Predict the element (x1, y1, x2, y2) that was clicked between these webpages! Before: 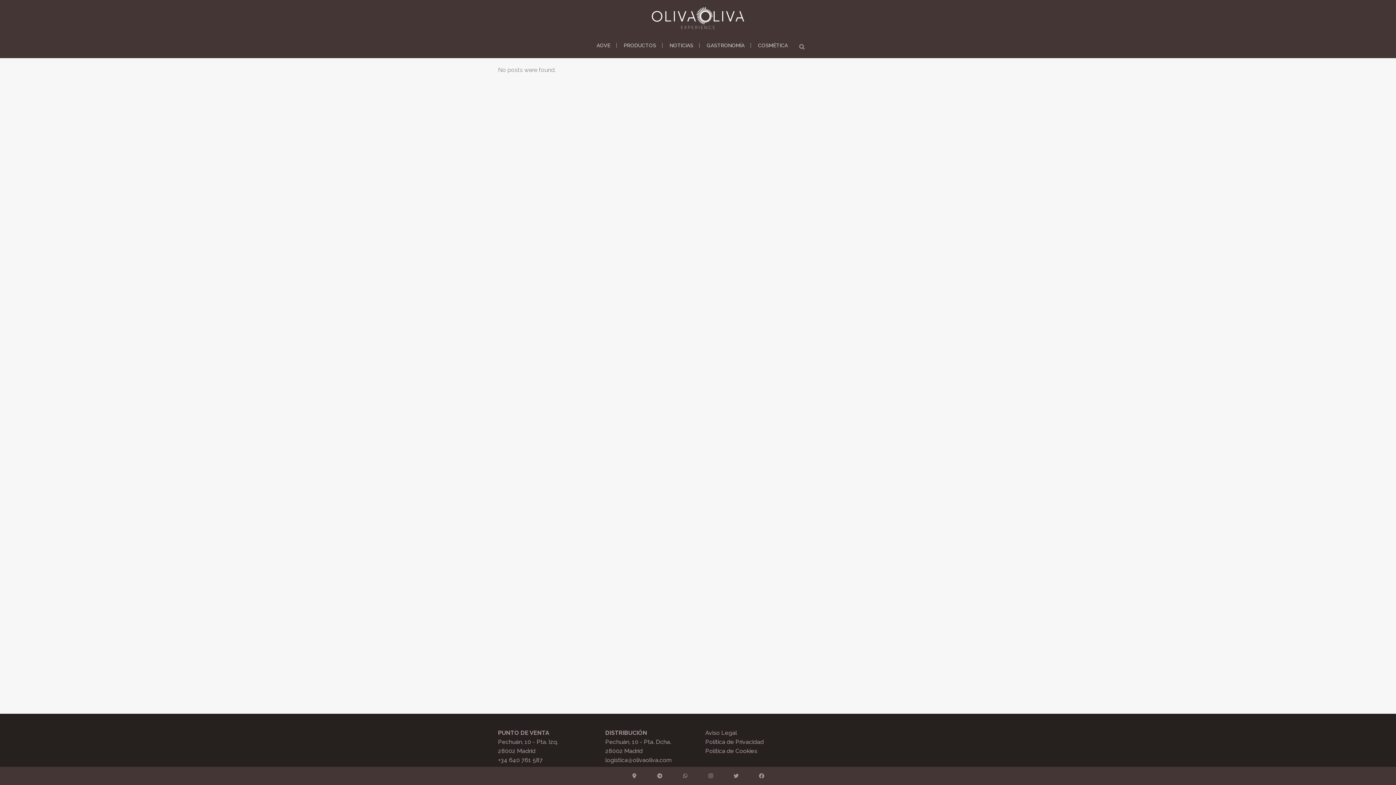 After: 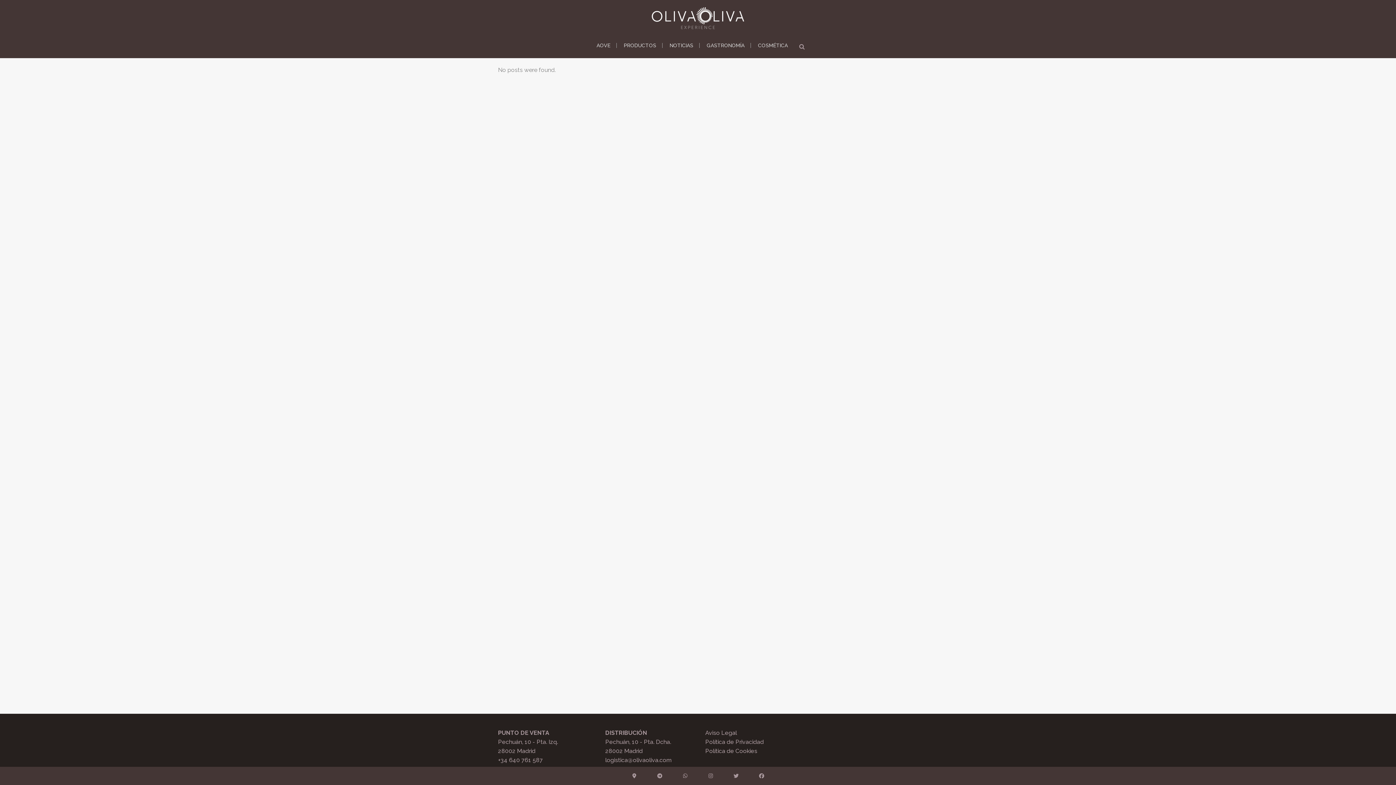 Action: bbox: (621, 767, 647, 785)